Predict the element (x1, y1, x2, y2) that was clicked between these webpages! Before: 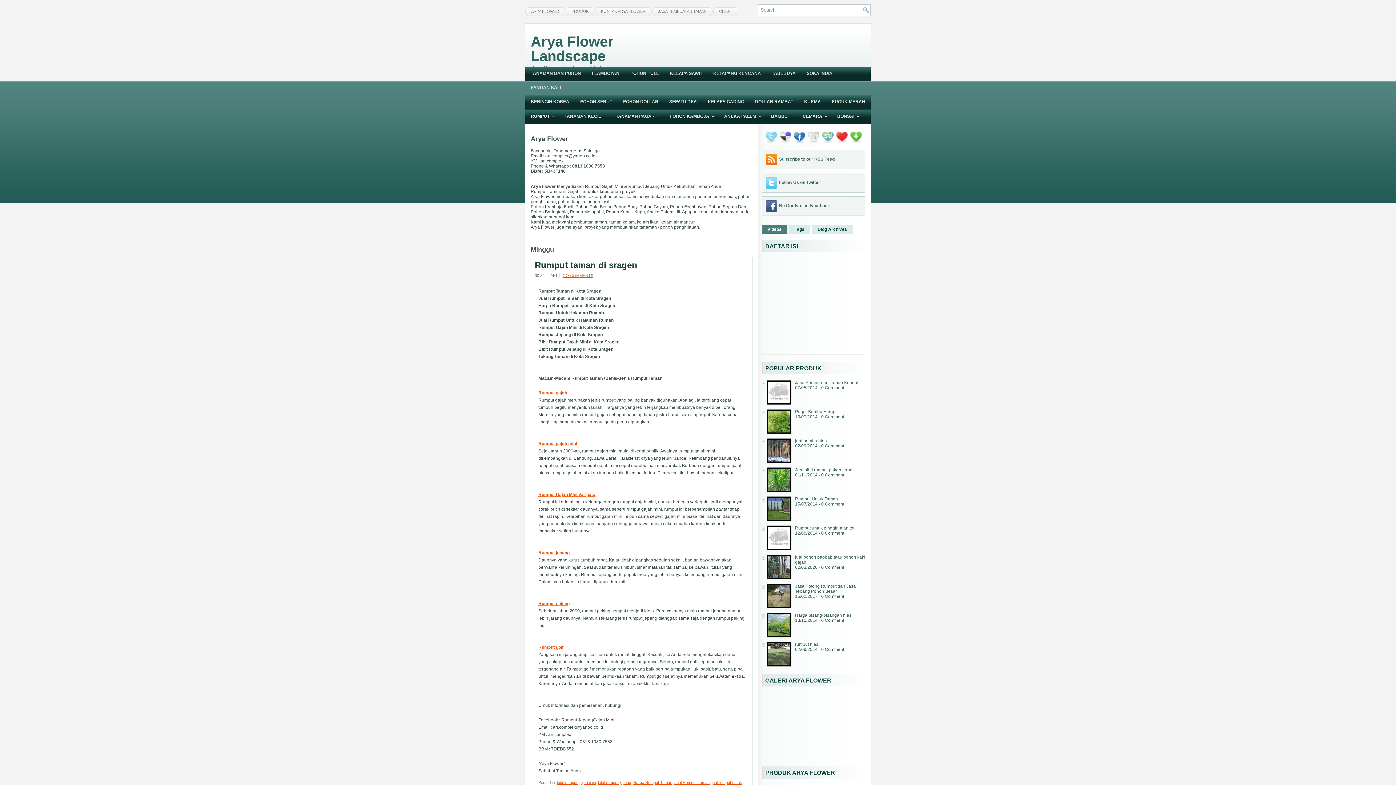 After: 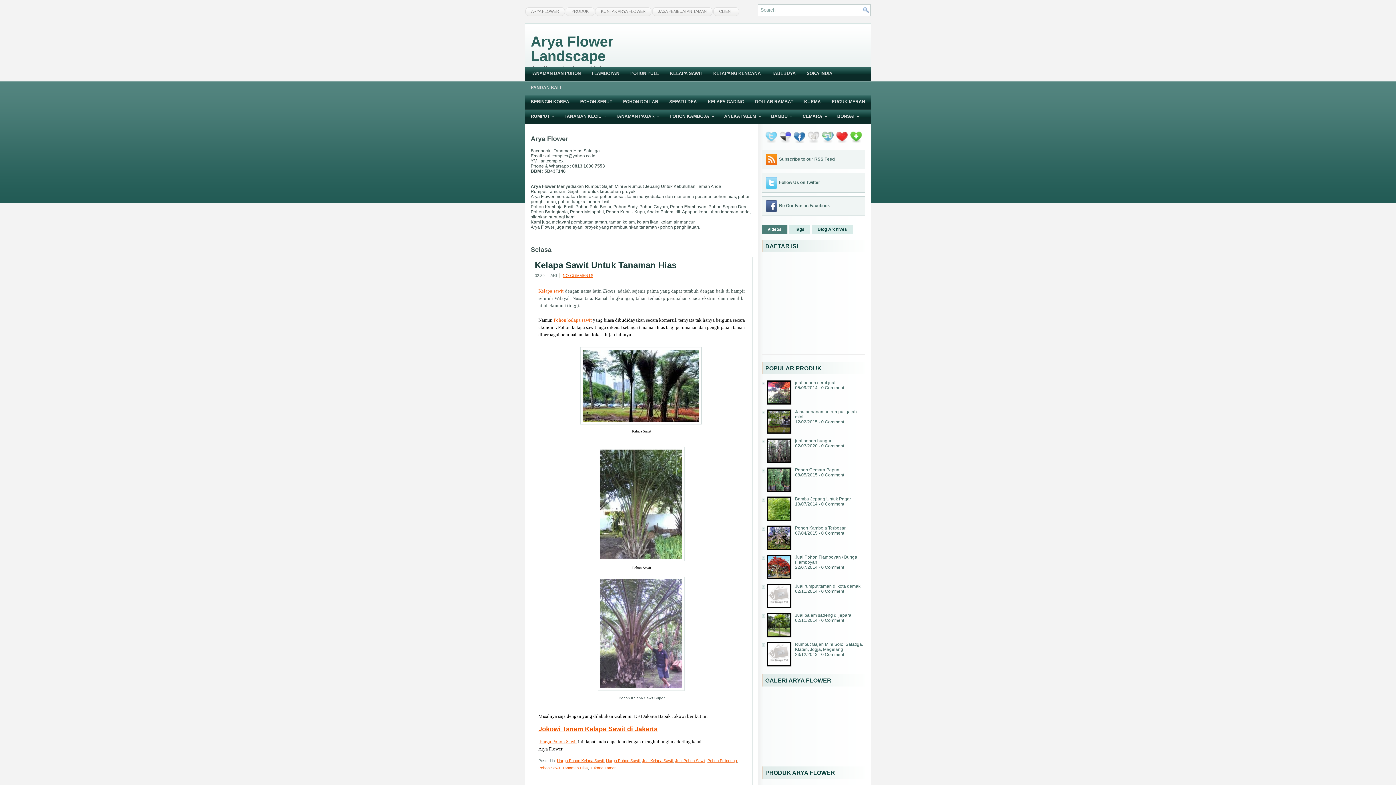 Action: label: KELAPA SAWIT bbox: (664, 66, 708, 81)